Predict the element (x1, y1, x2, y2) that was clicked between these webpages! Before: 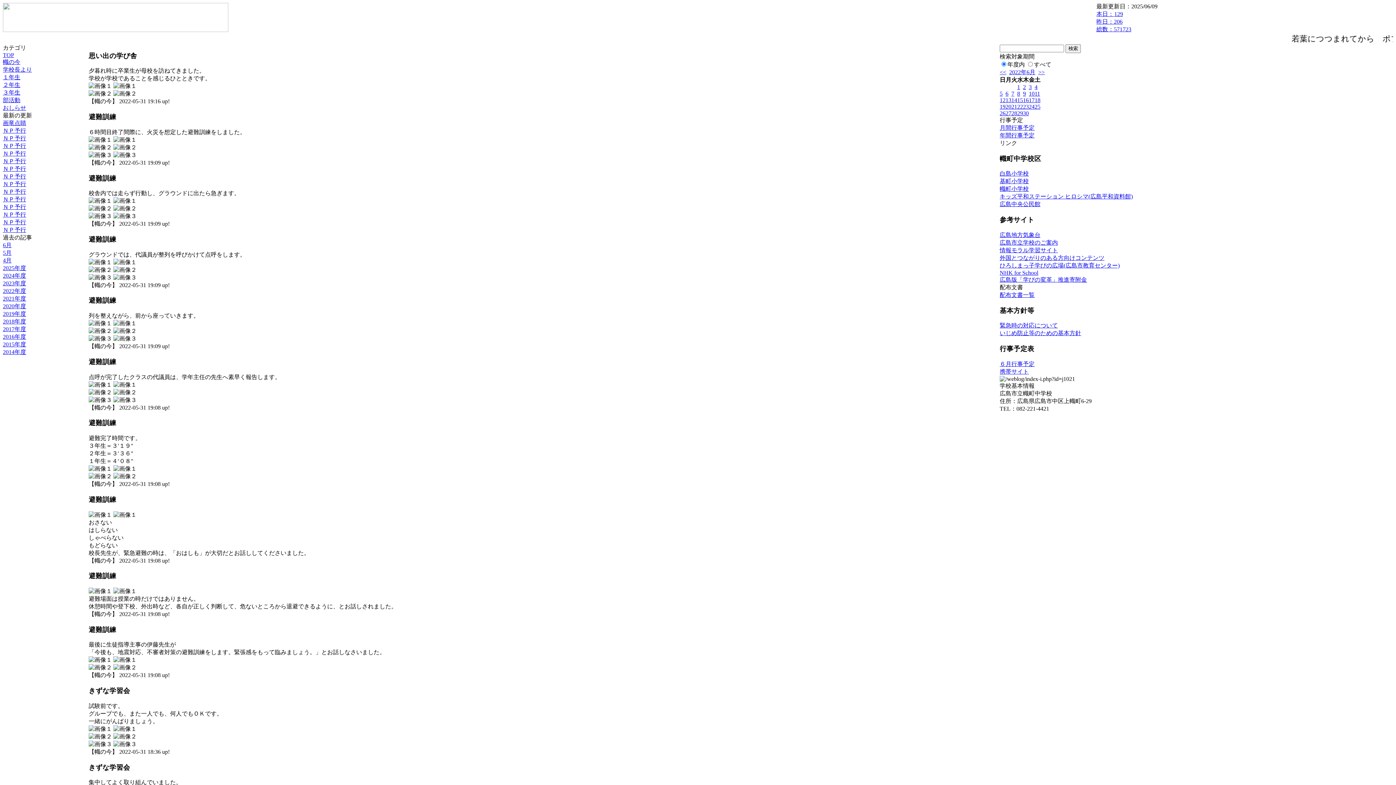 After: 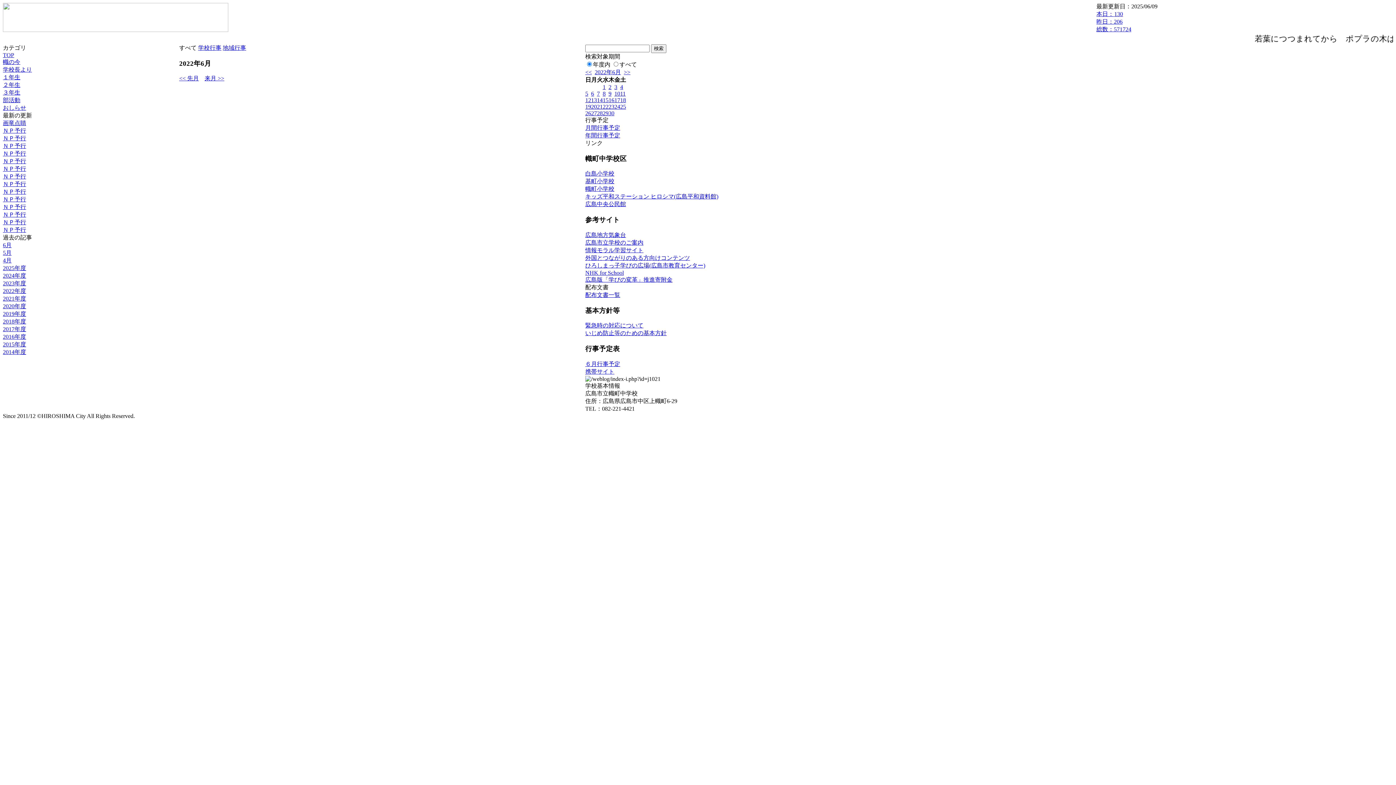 Action: bbox: (1000, 124, 1034, 130) label: 月間行事予定